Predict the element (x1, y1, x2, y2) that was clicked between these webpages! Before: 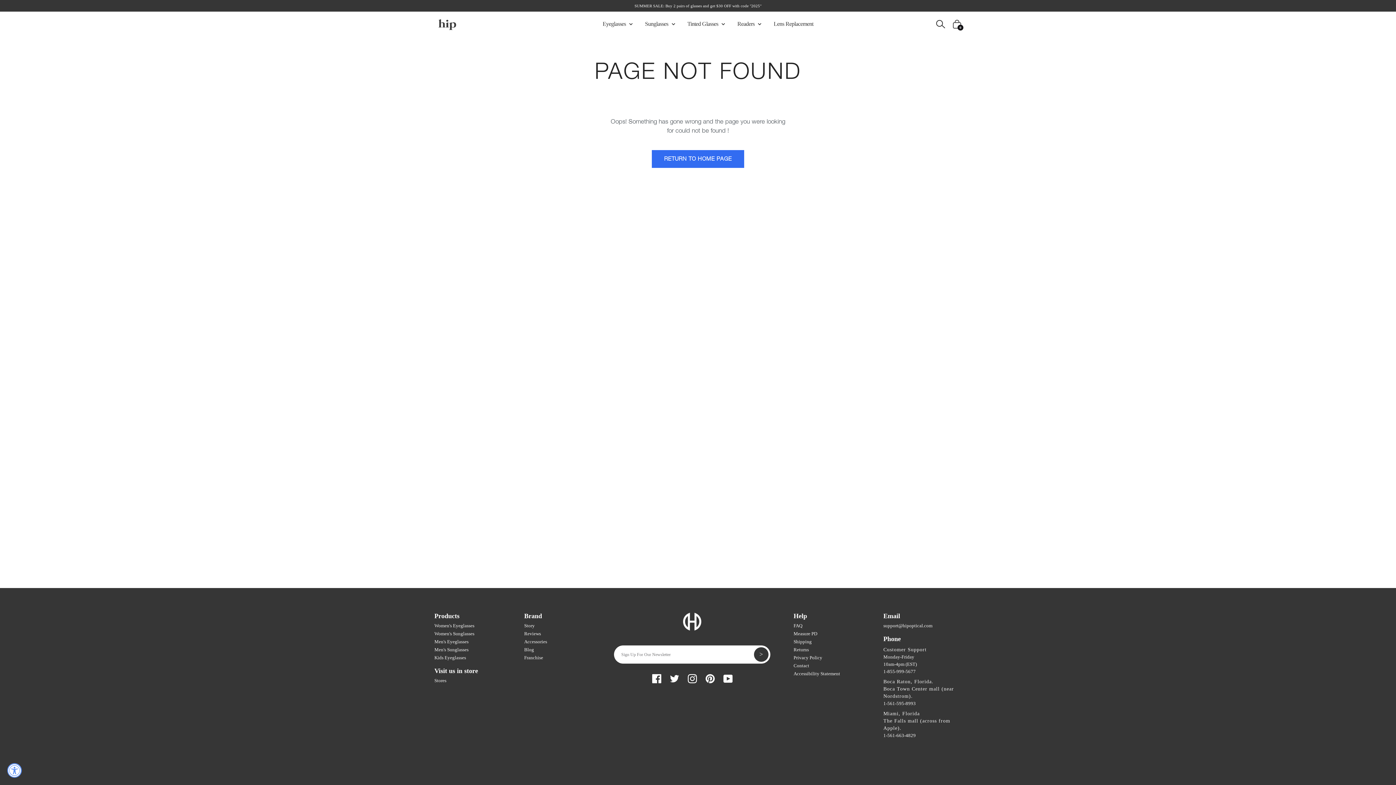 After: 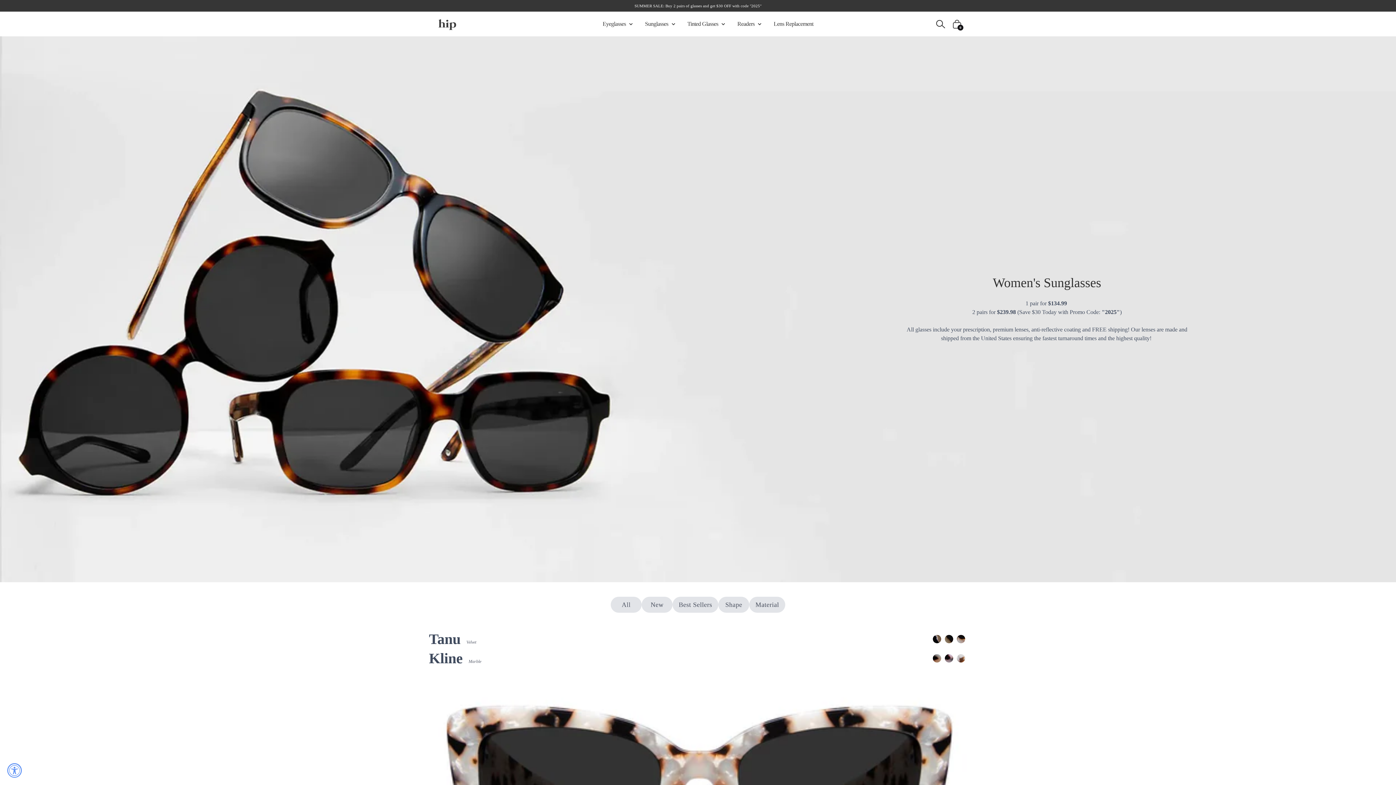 Action: bbox: (434, 631, 474, 636) label: Women's Sunglasses